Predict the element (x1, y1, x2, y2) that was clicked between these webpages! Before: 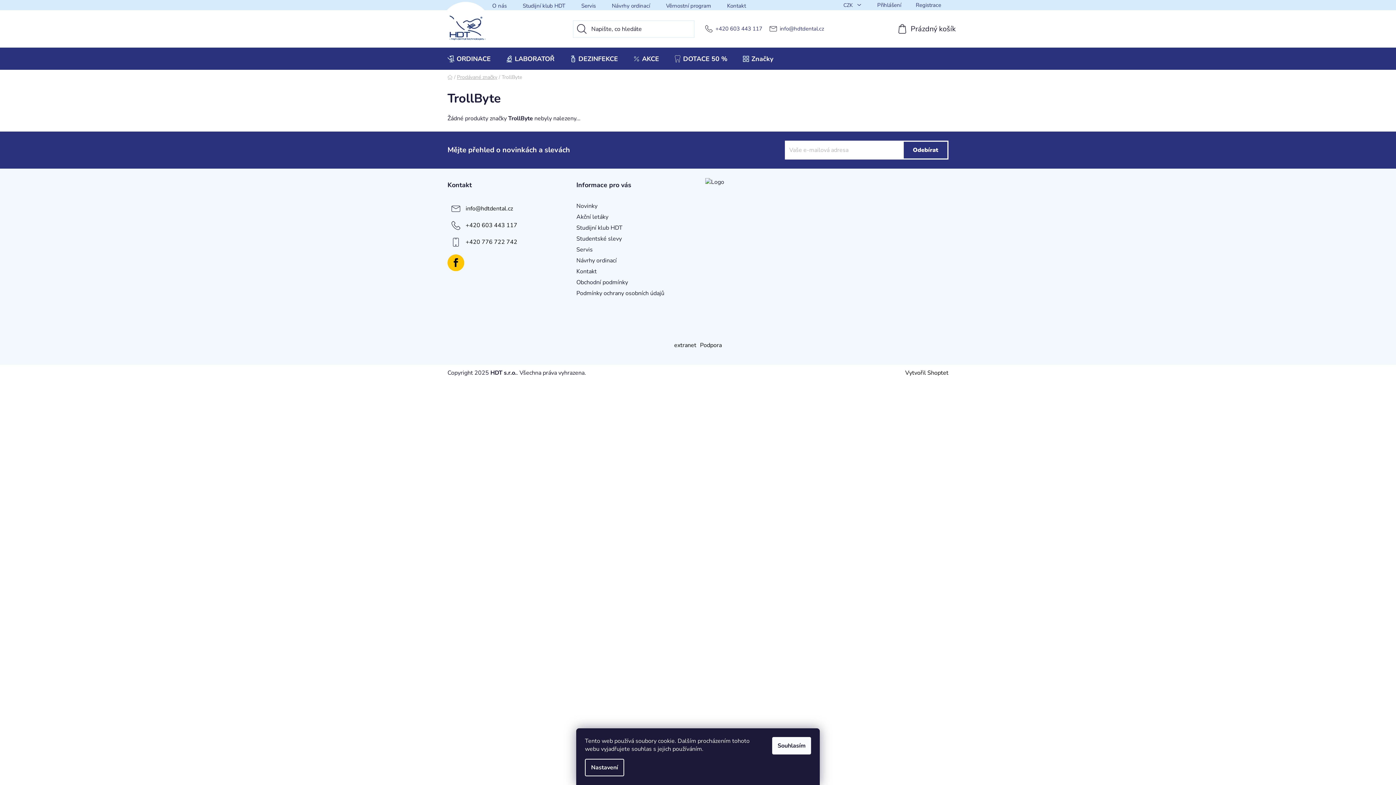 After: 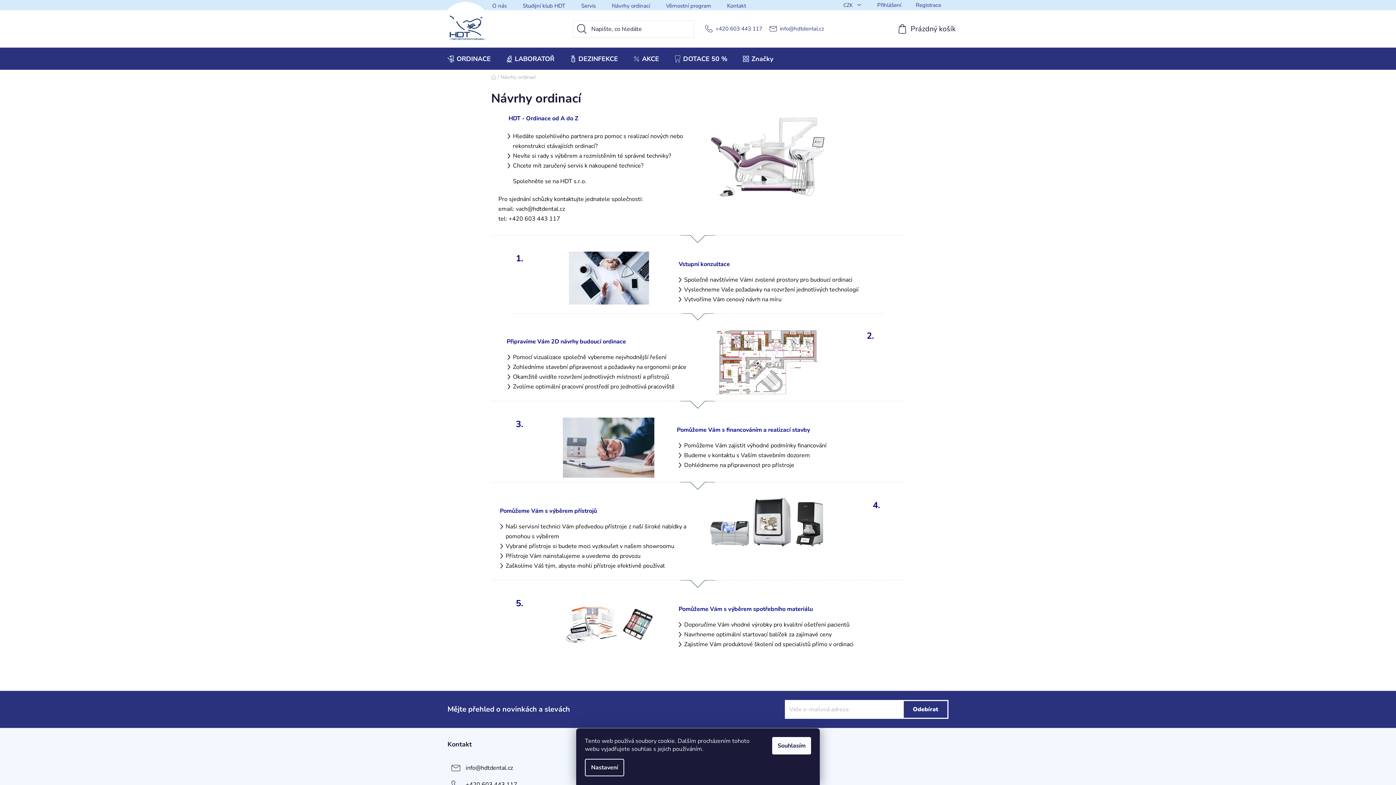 Action: bbox: (576, 256, 616, 264) label: Návrhy ordinací